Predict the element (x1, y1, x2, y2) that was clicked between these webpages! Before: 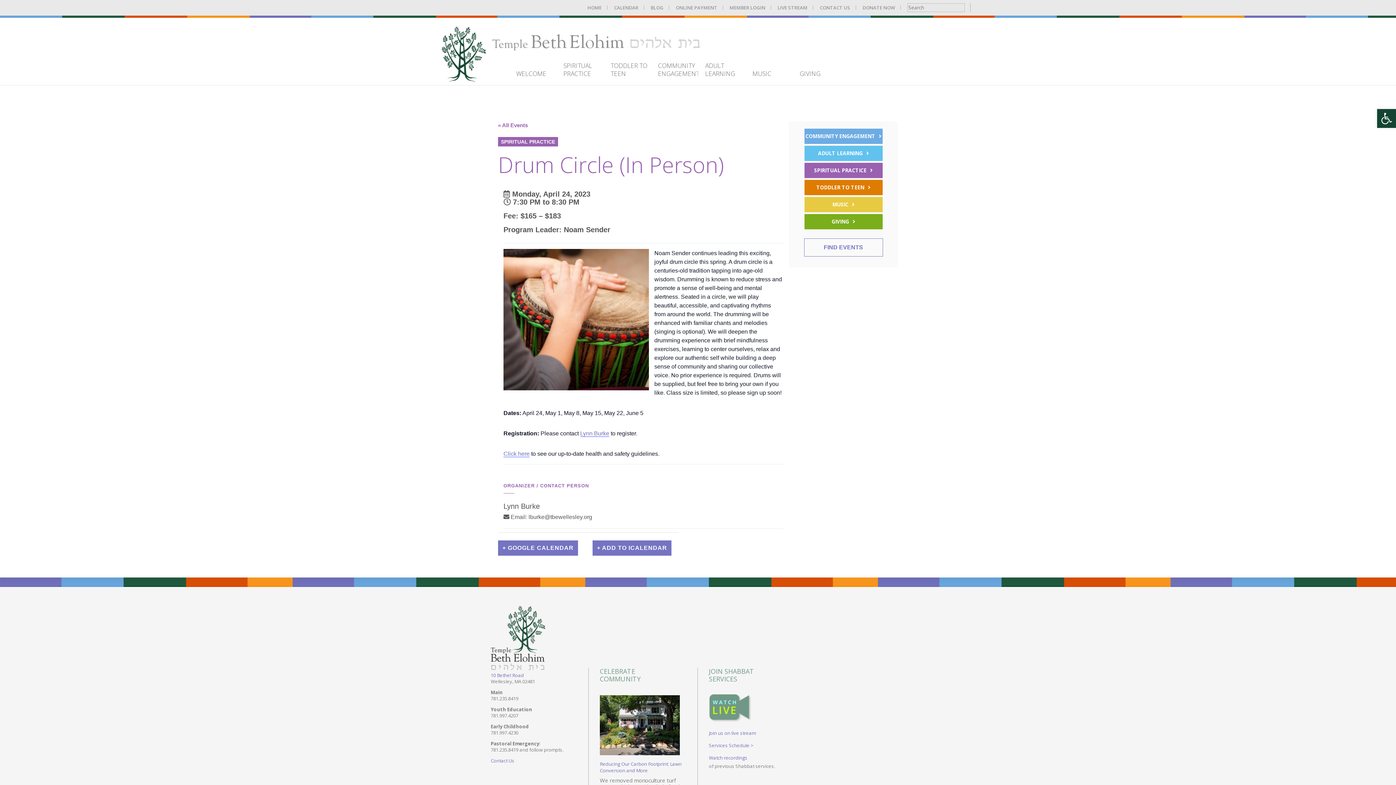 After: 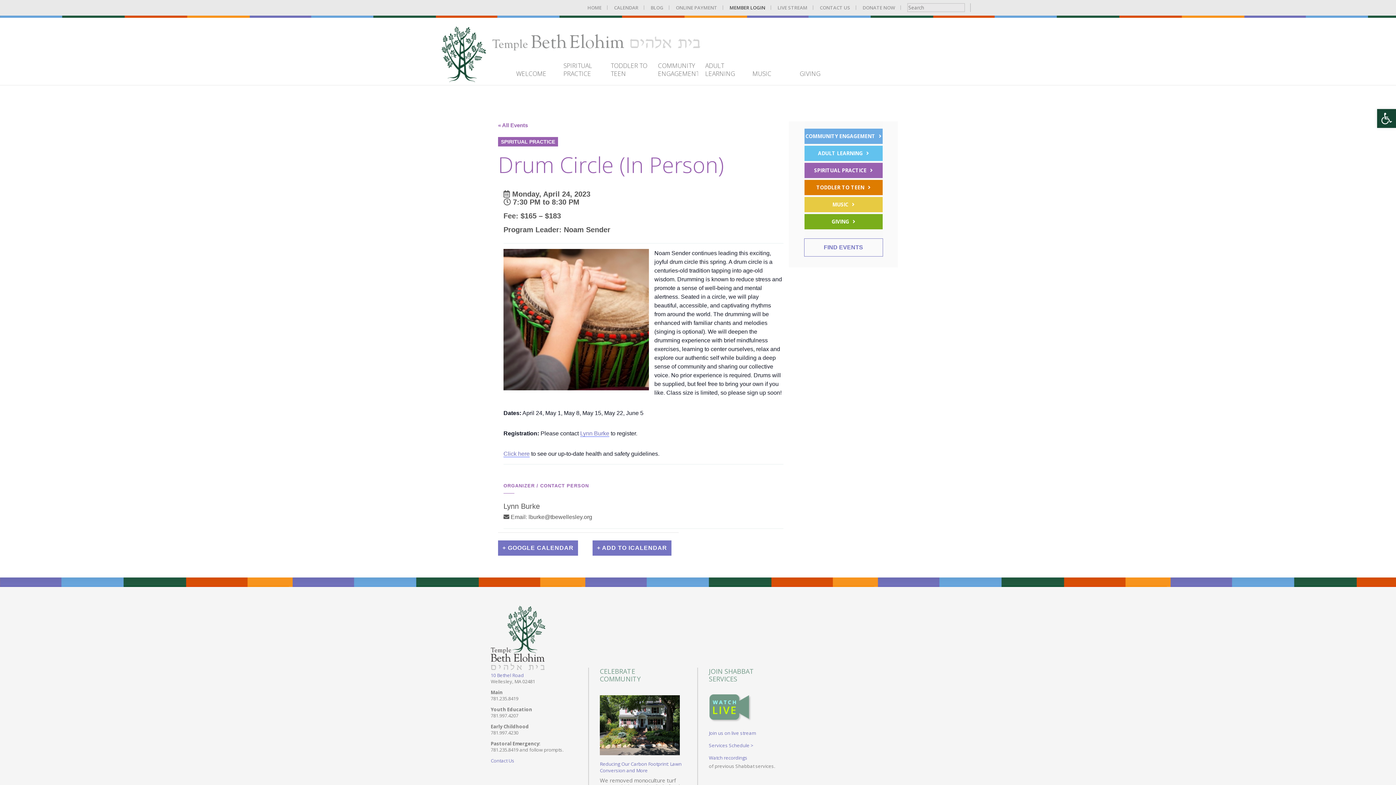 Action: label: MEMBER LOGIN bbox: (729, 5, 765, 9)